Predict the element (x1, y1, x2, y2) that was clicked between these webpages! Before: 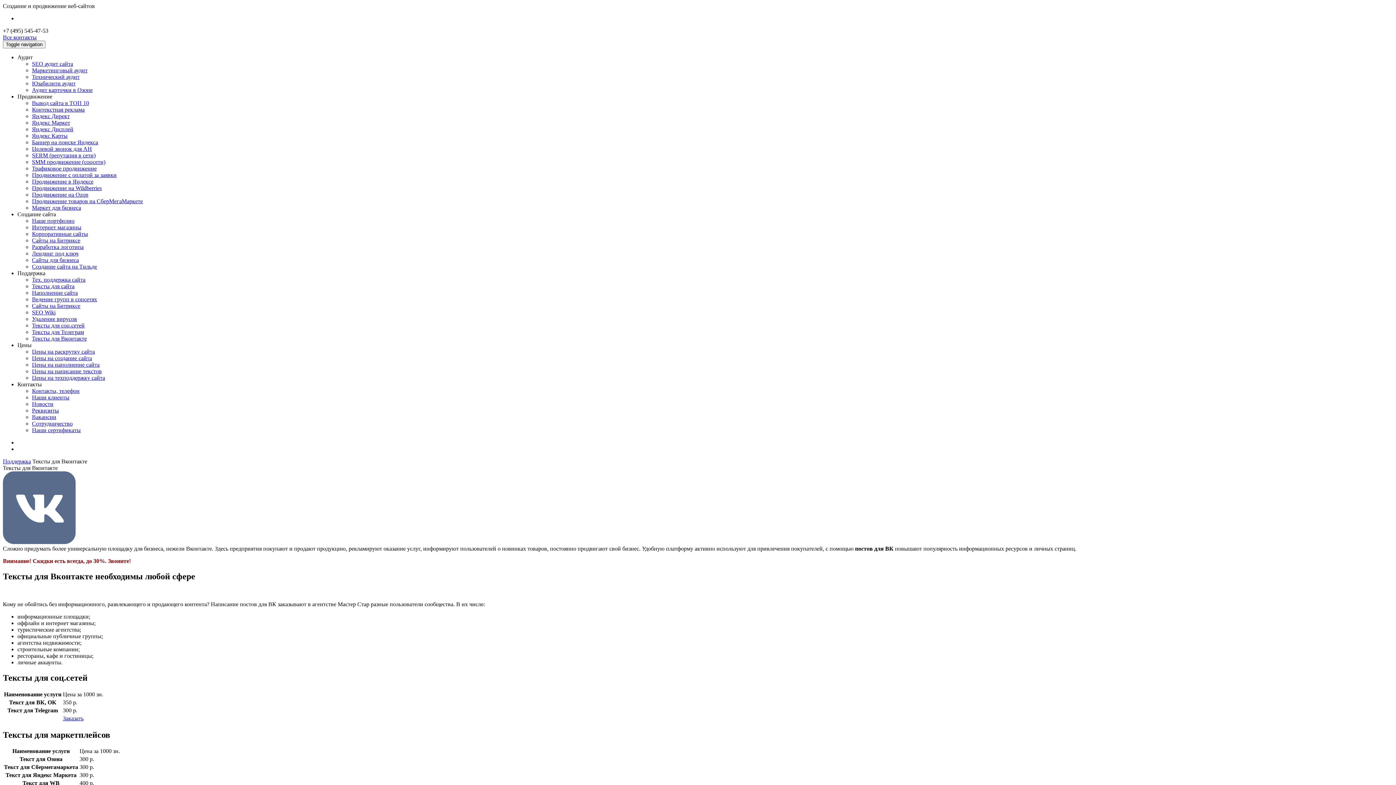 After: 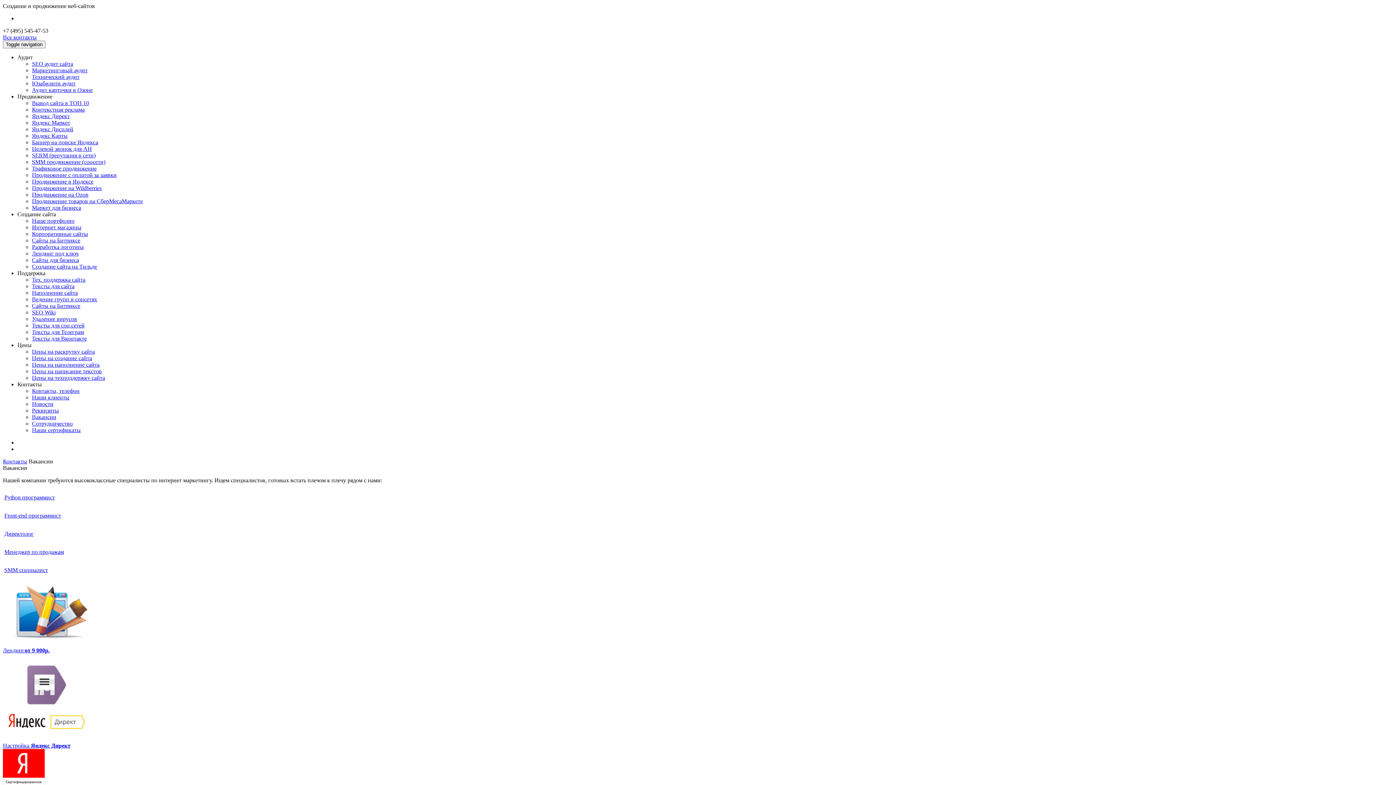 Action: bbox: (32, 414, 56, 420) label: Вакансии